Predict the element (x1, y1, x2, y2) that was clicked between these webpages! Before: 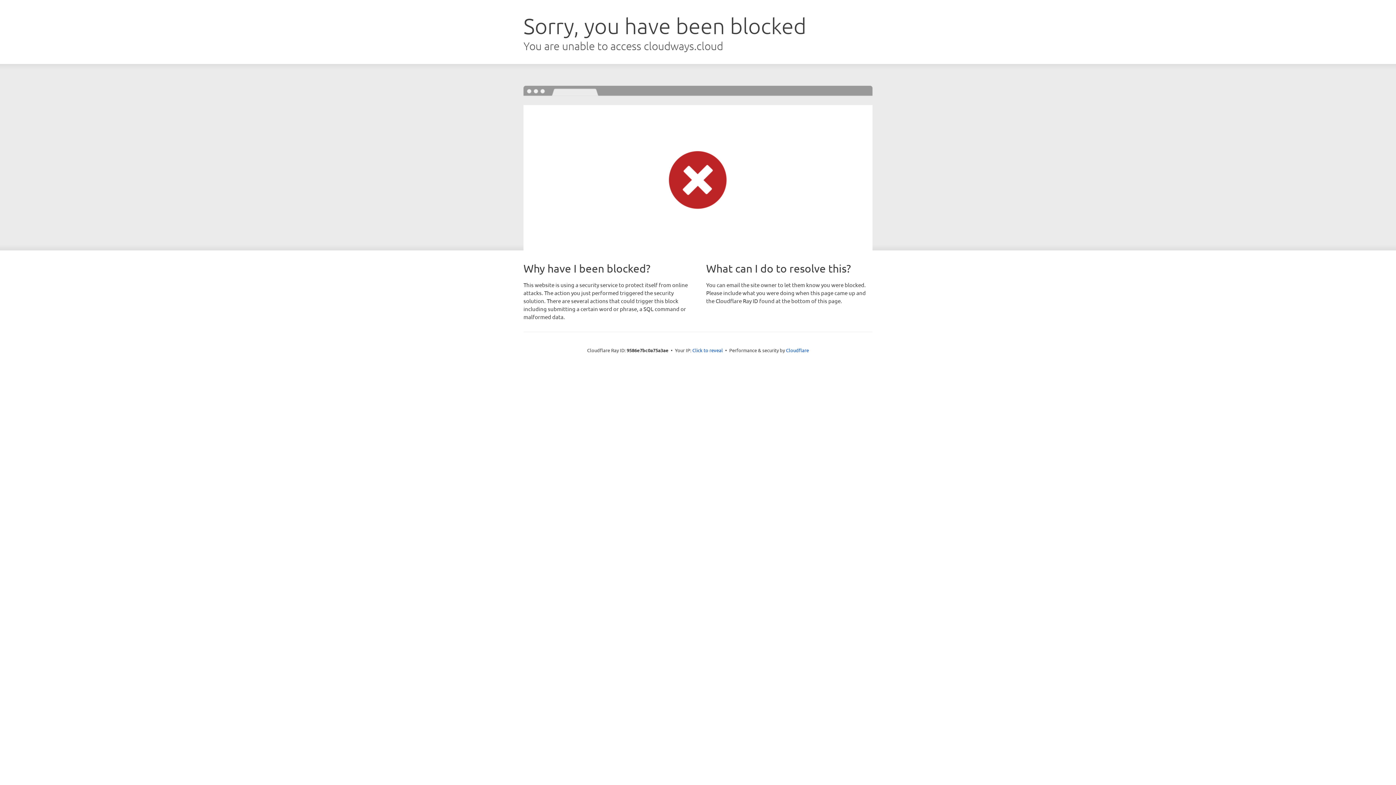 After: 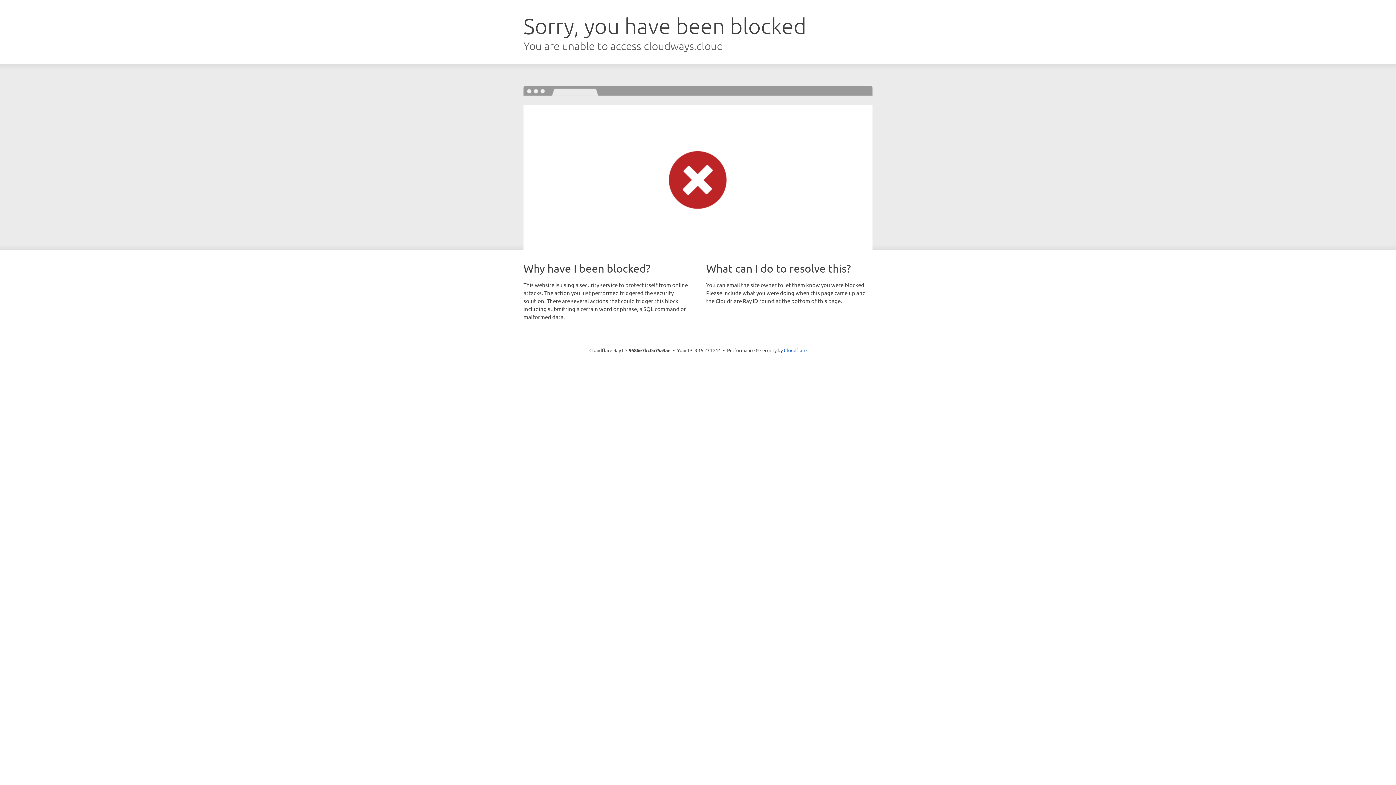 Action: label: Click to reveal bbox: (692, 346, 723, 353)